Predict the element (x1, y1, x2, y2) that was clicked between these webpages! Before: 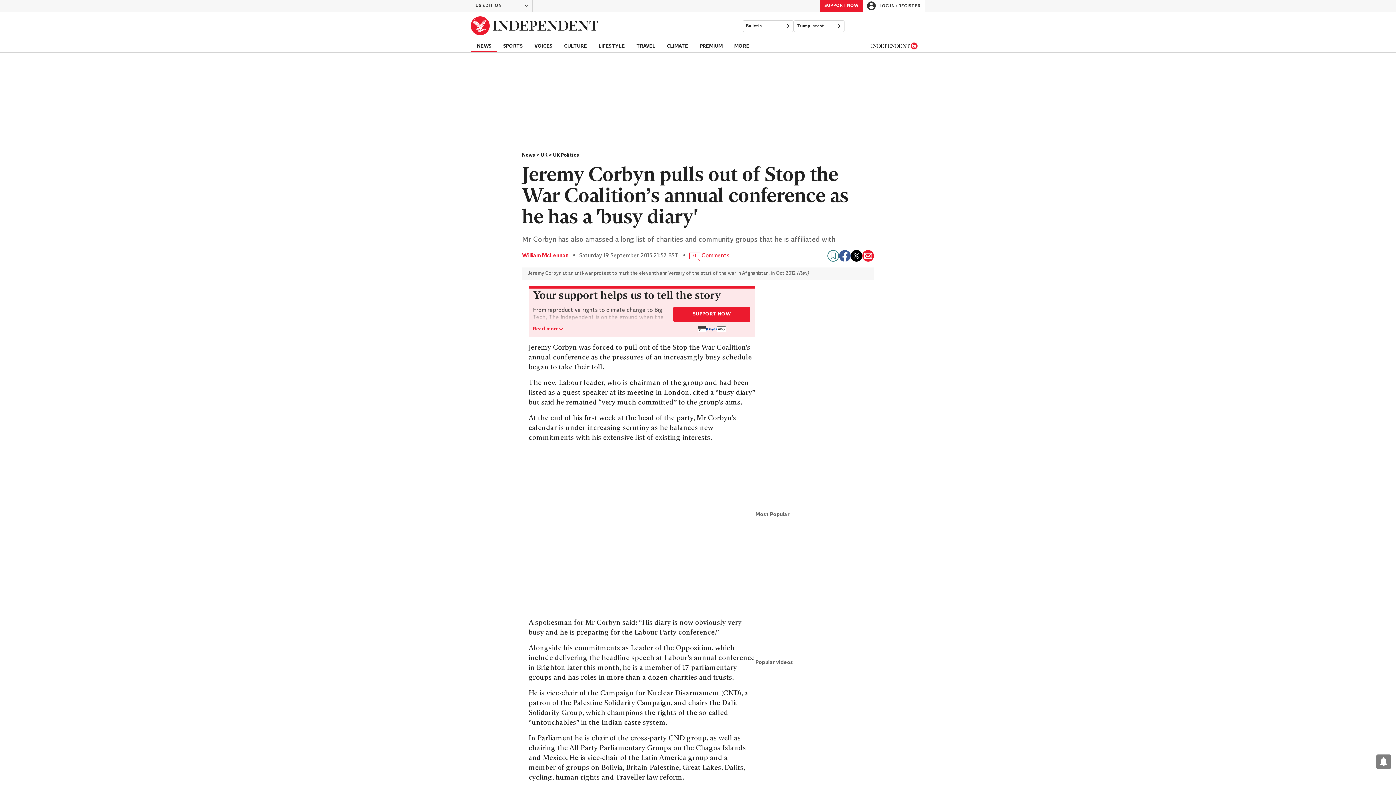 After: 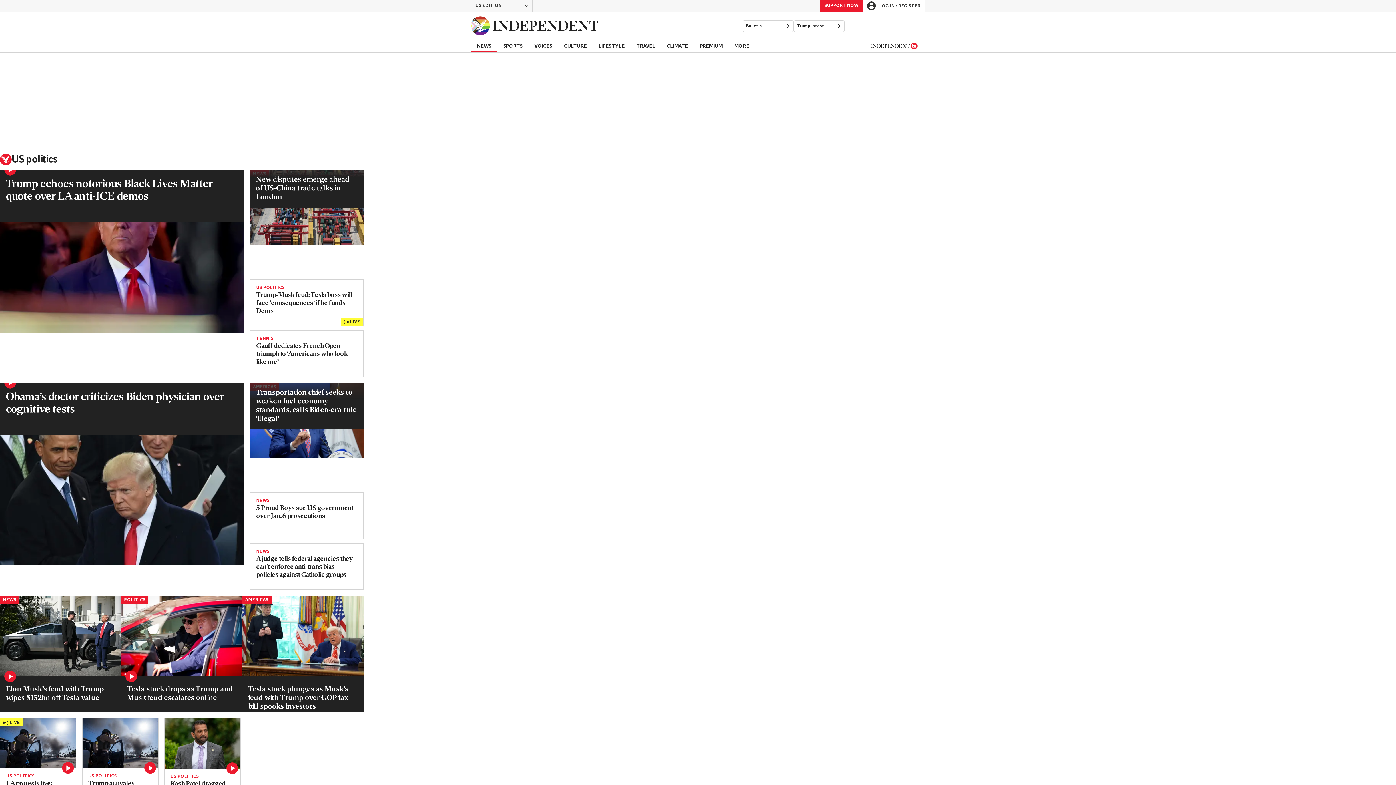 Action: bbox: (793, 20, 844, 32) label: Trump latest